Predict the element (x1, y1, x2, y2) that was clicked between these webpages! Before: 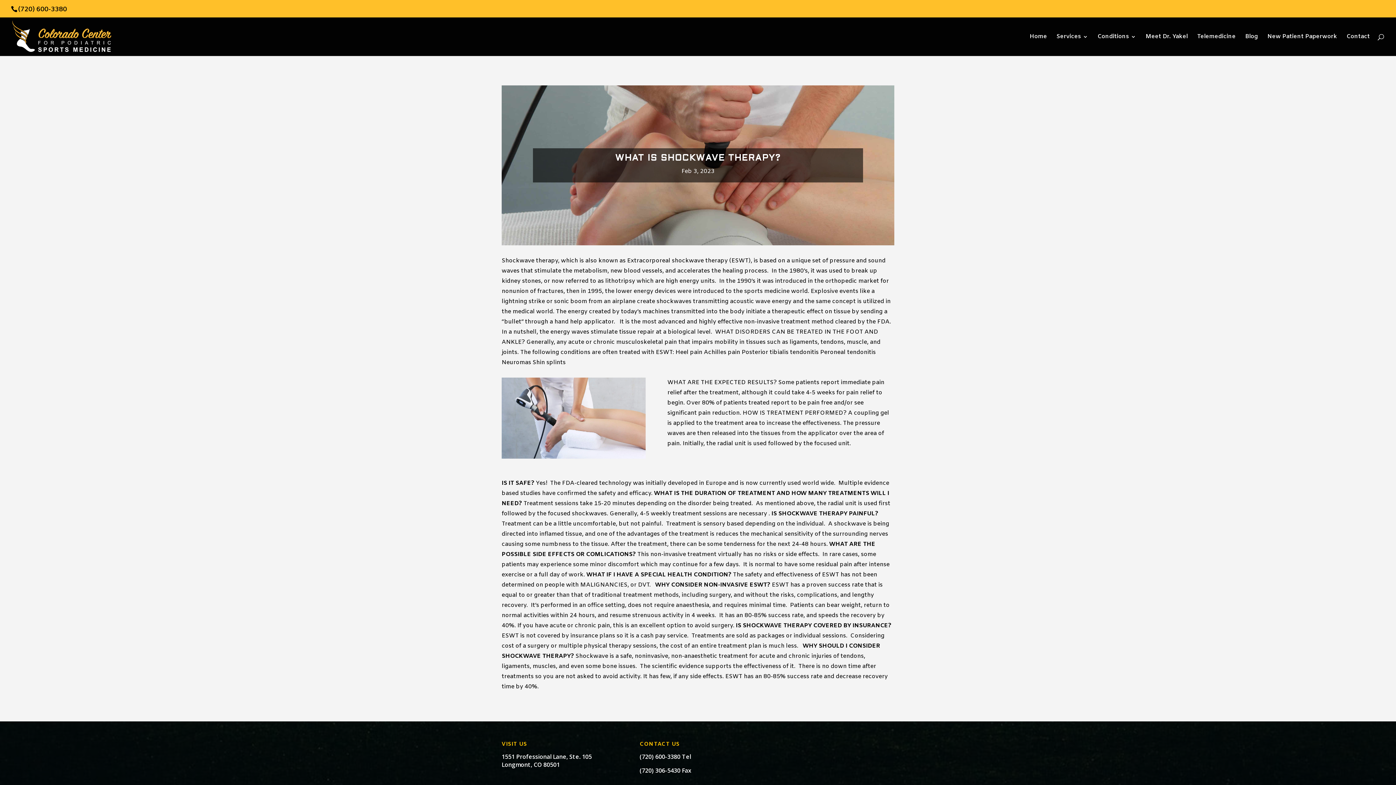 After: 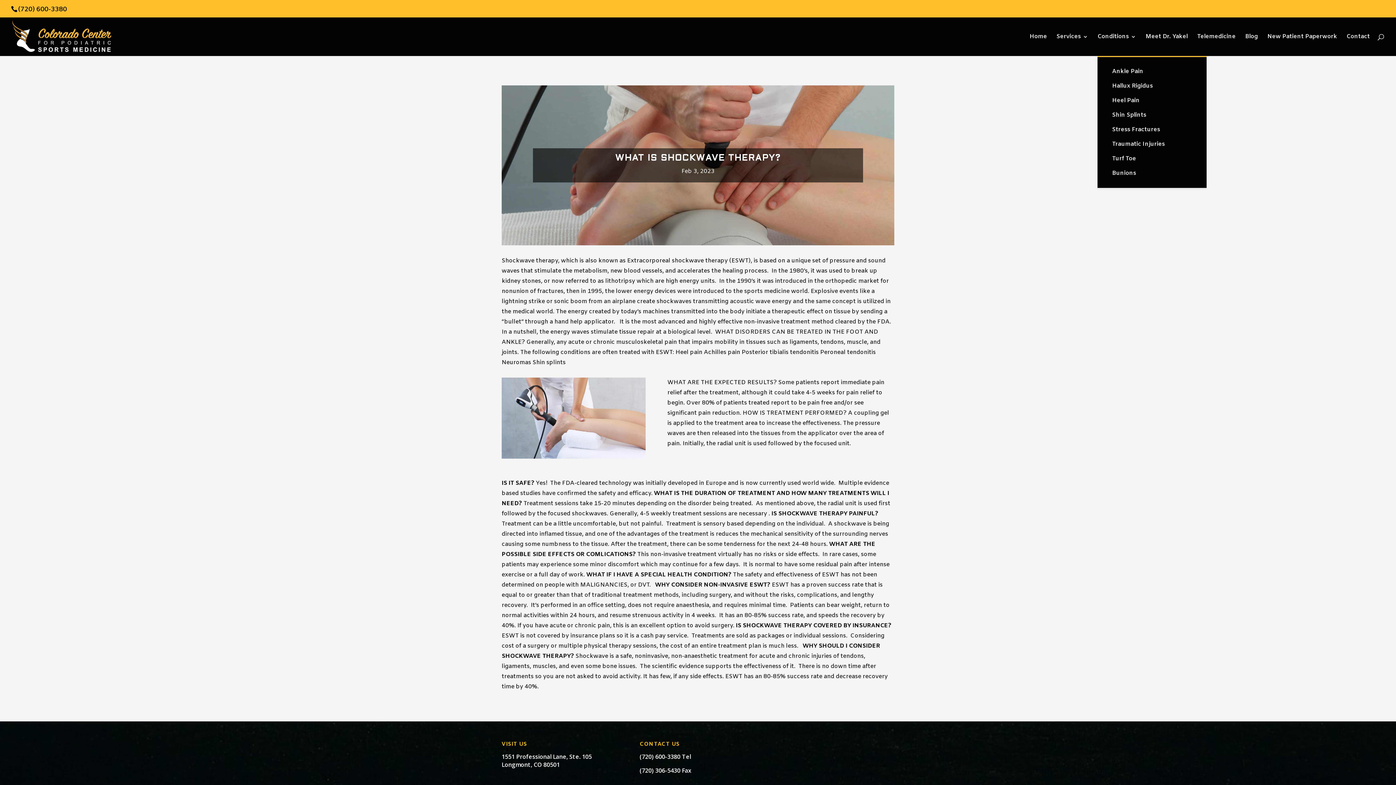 Action: label: Conditions bbox: (1097, 34, 1136, 56)